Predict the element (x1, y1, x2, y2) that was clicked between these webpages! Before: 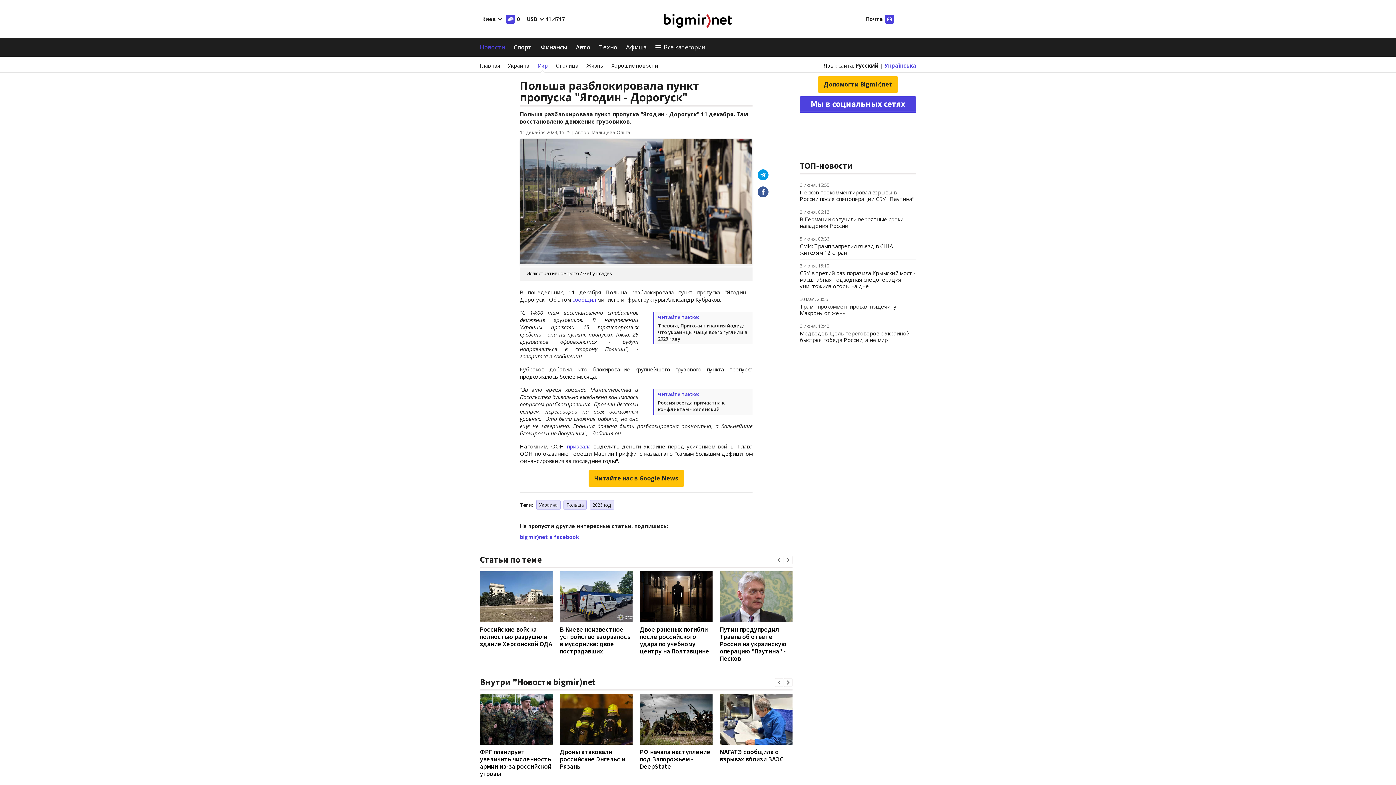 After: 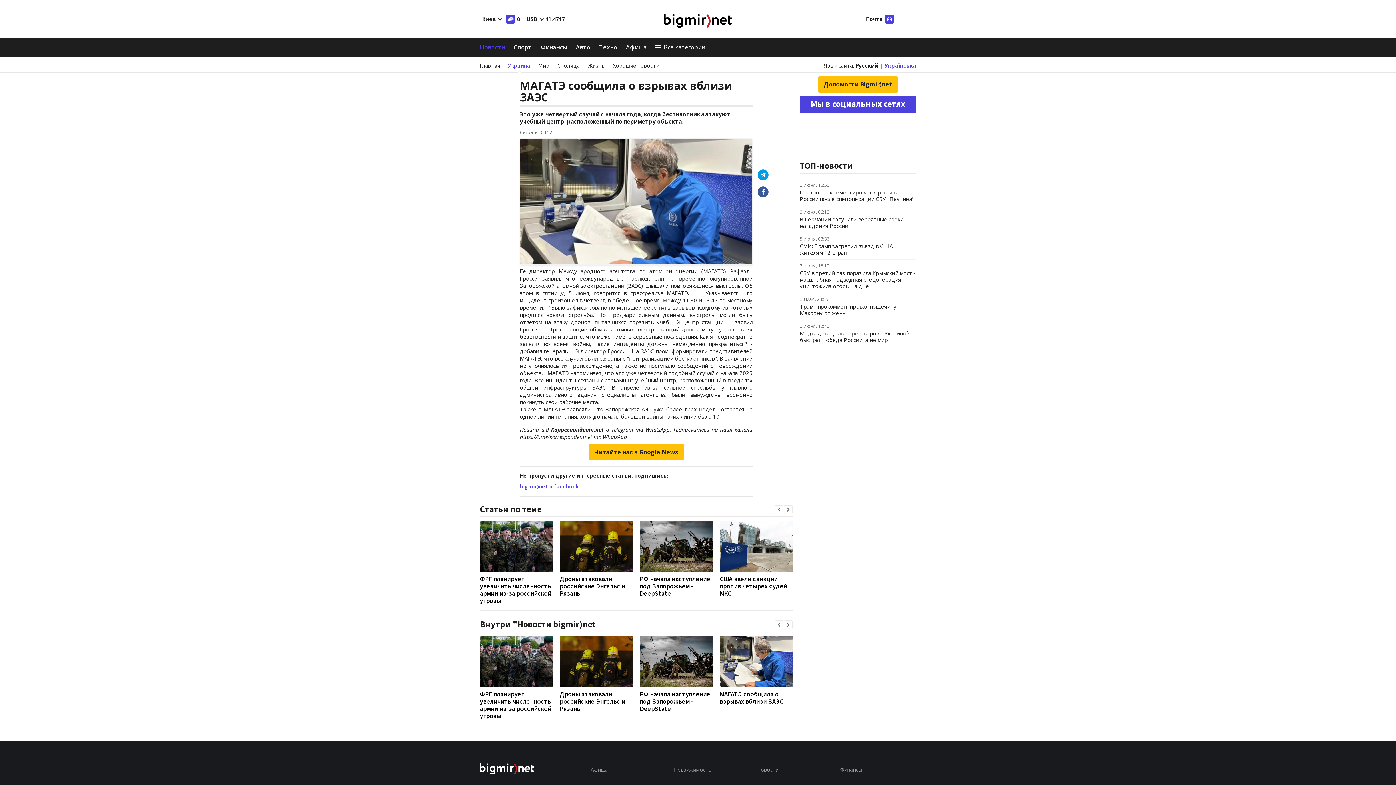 Action: bbox: (720, 694, 792, 745)